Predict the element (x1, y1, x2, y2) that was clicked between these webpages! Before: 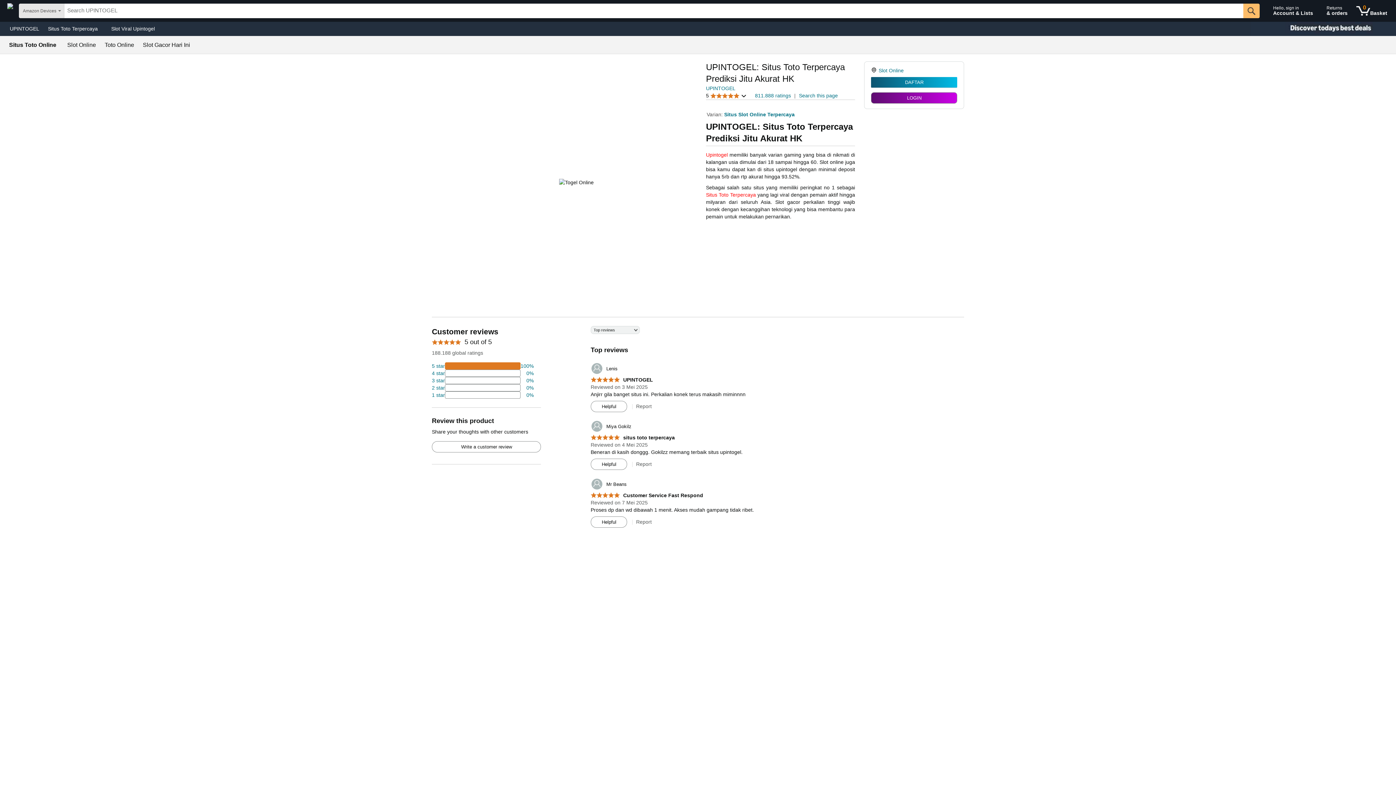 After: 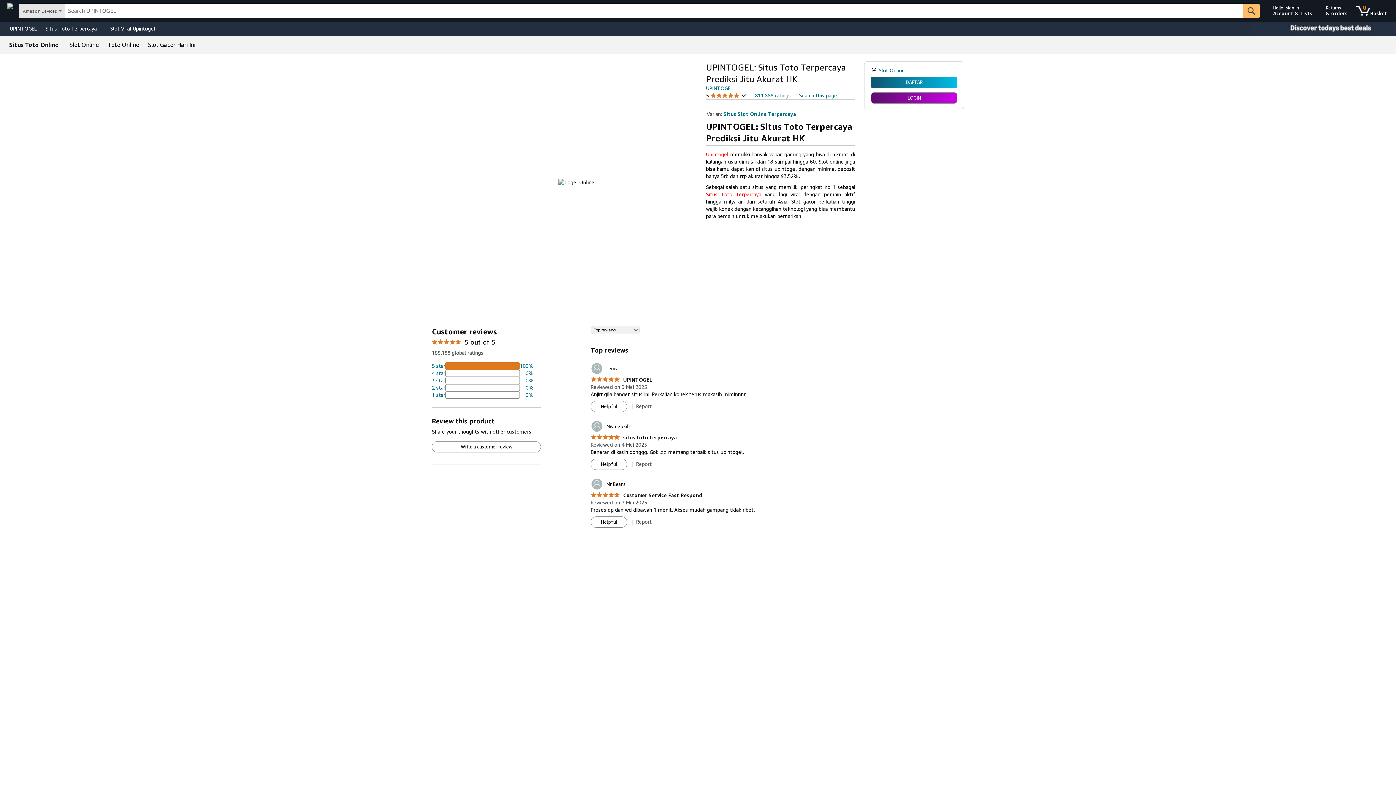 Action: bbox: (432, 362, 533, 369) label: 74 percent of reviews have 5 stars